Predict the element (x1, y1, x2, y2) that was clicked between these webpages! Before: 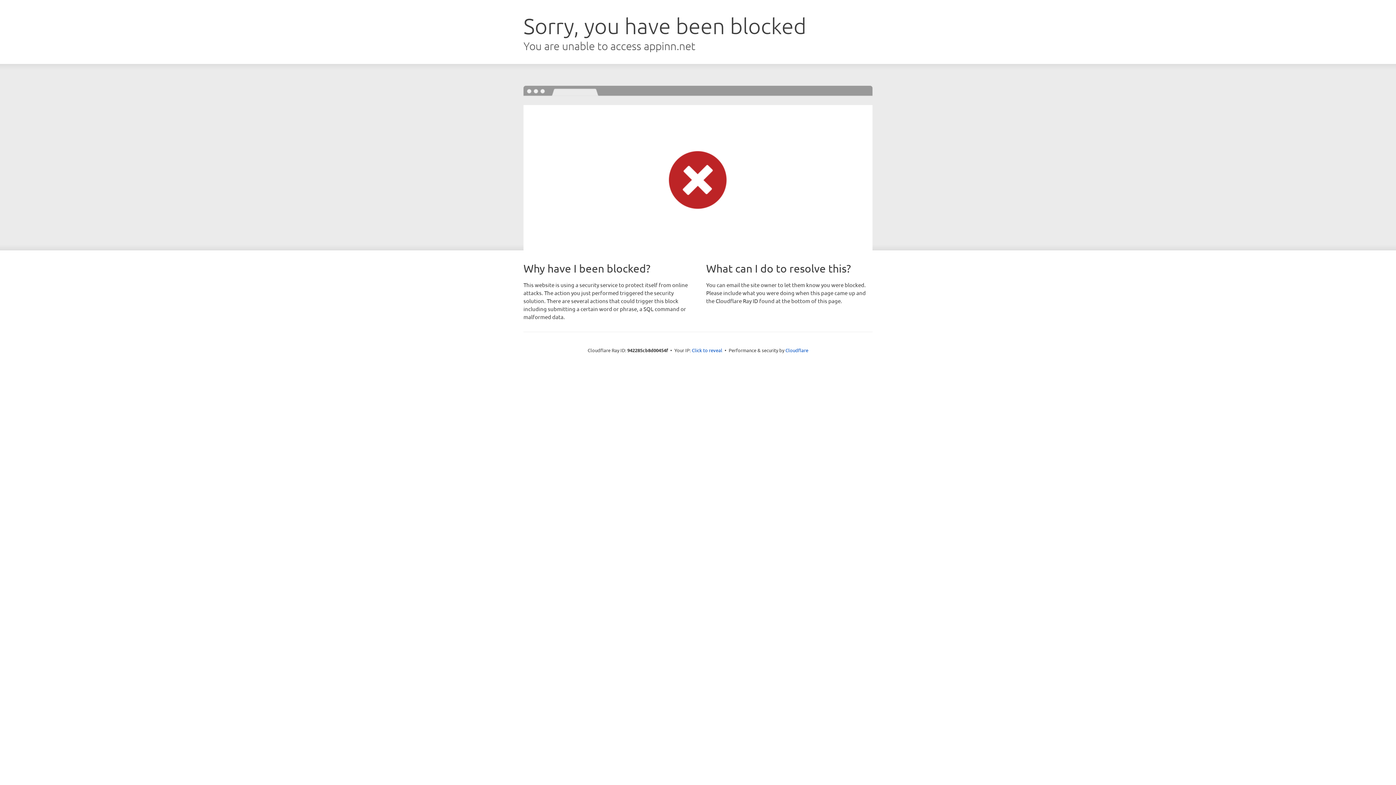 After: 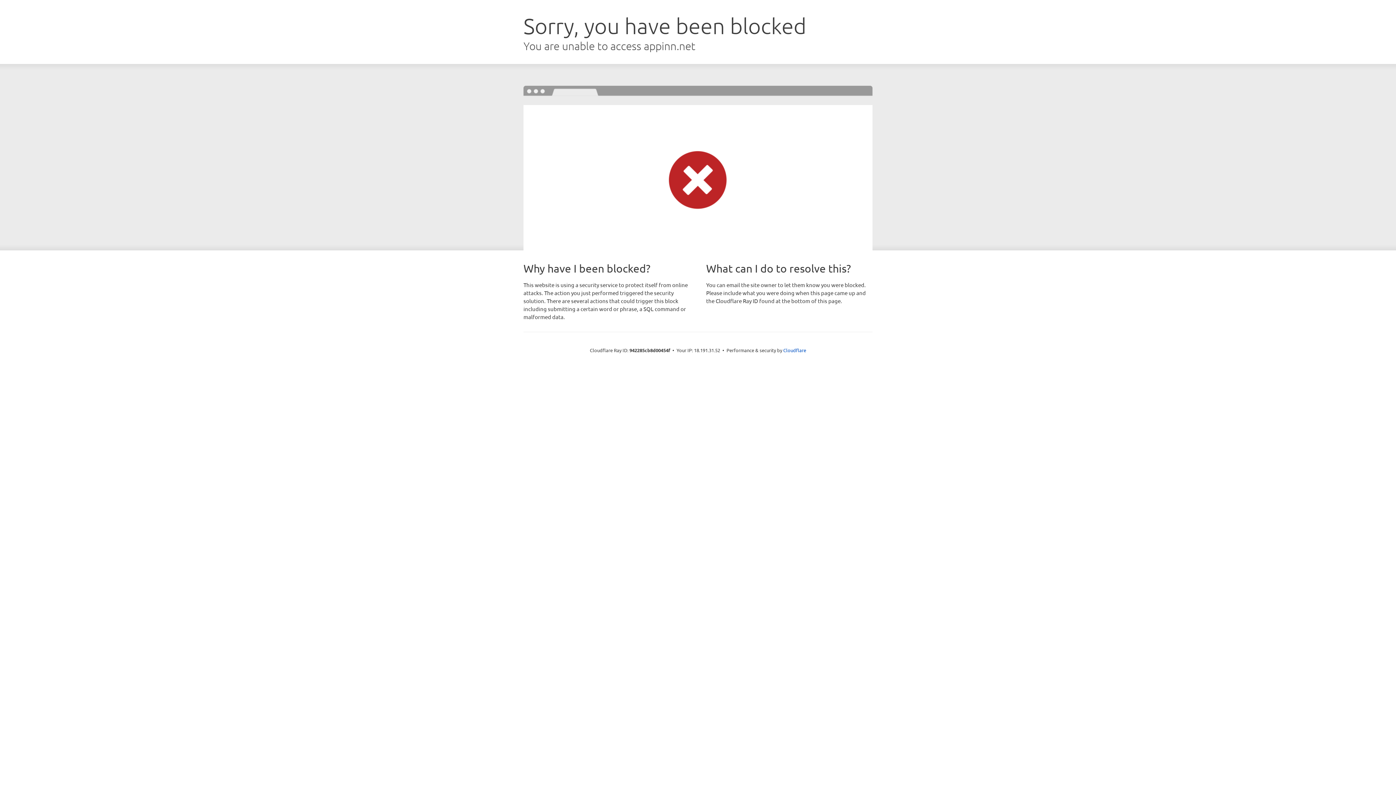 Action: label: Click to reveal bbox: (692, 346, 722, 353)